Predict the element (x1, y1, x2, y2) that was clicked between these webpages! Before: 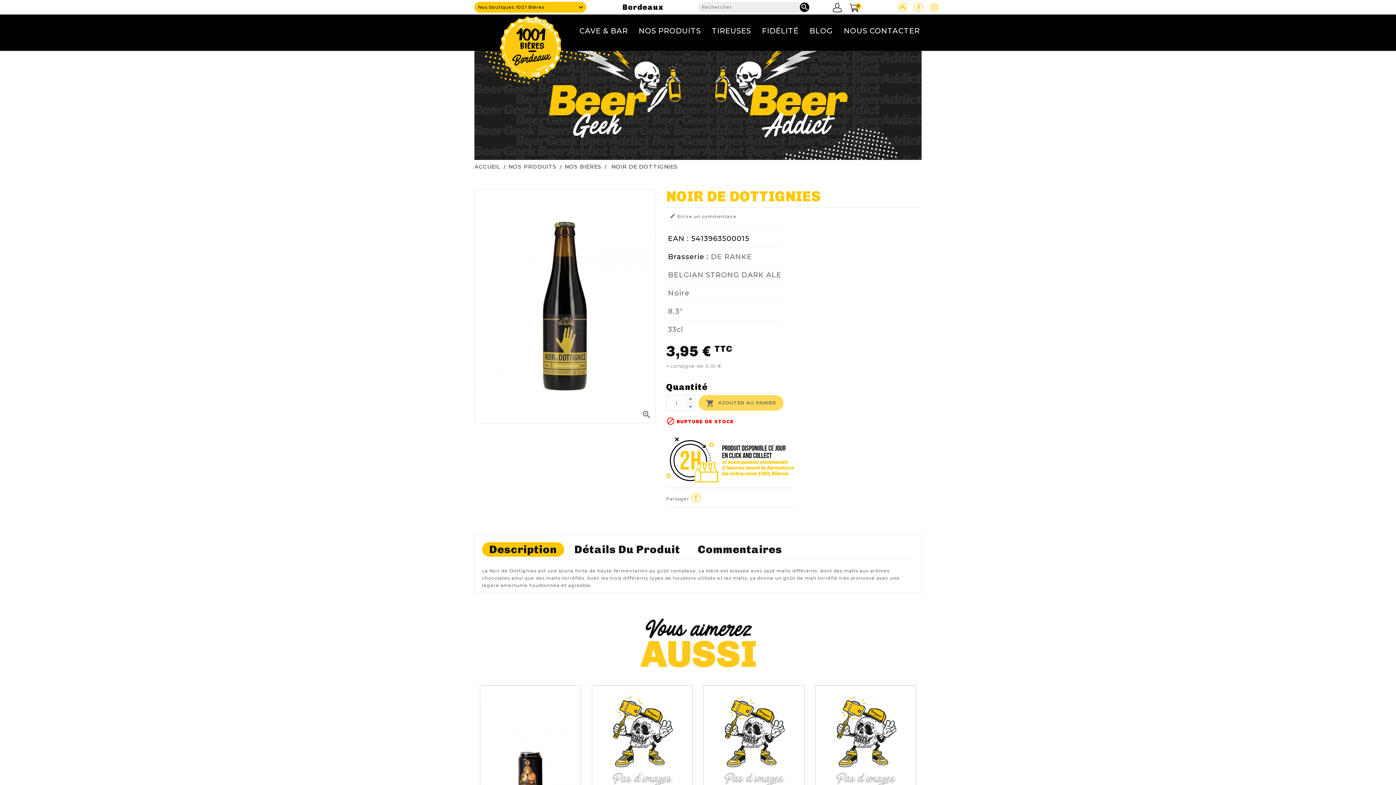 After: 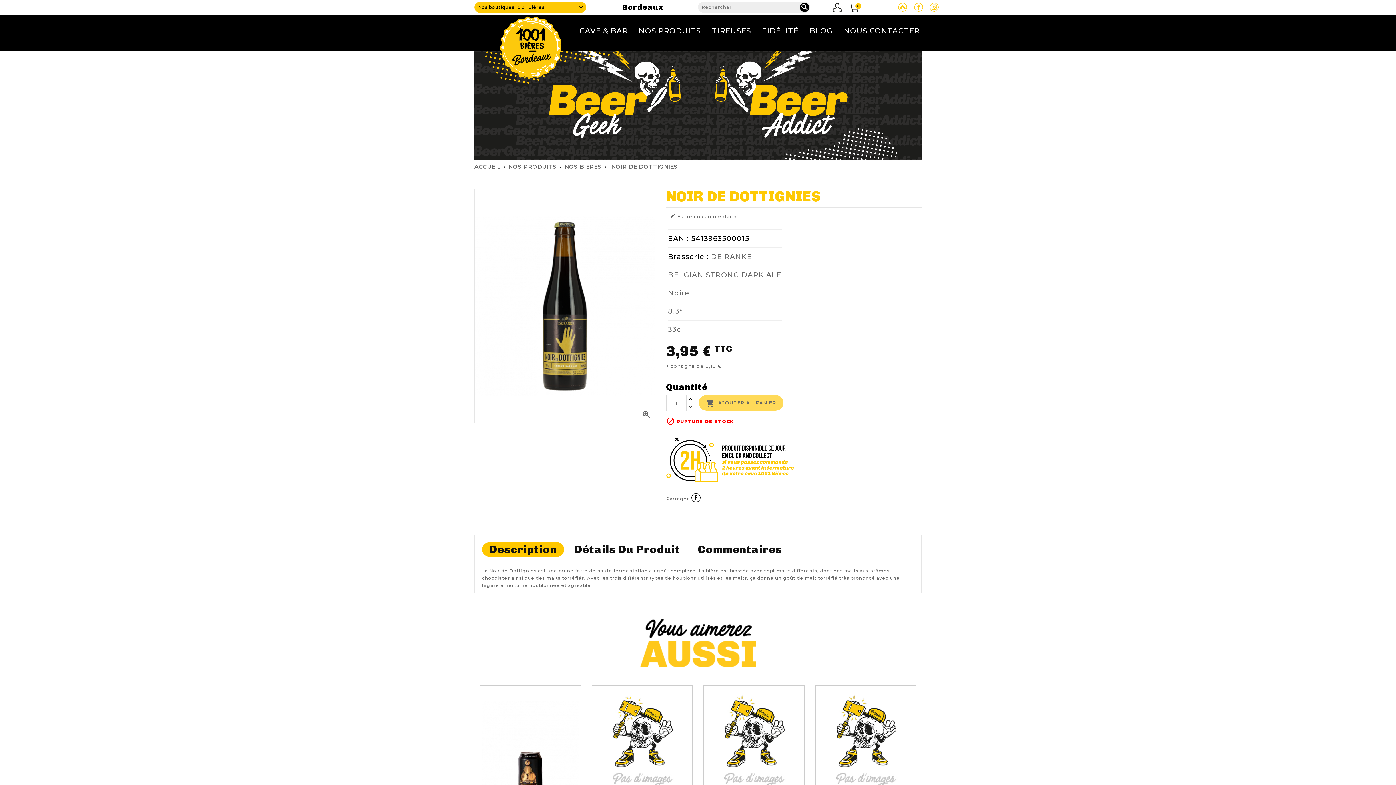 Action: label: Partager bbox: (689, 491, 703, 505)